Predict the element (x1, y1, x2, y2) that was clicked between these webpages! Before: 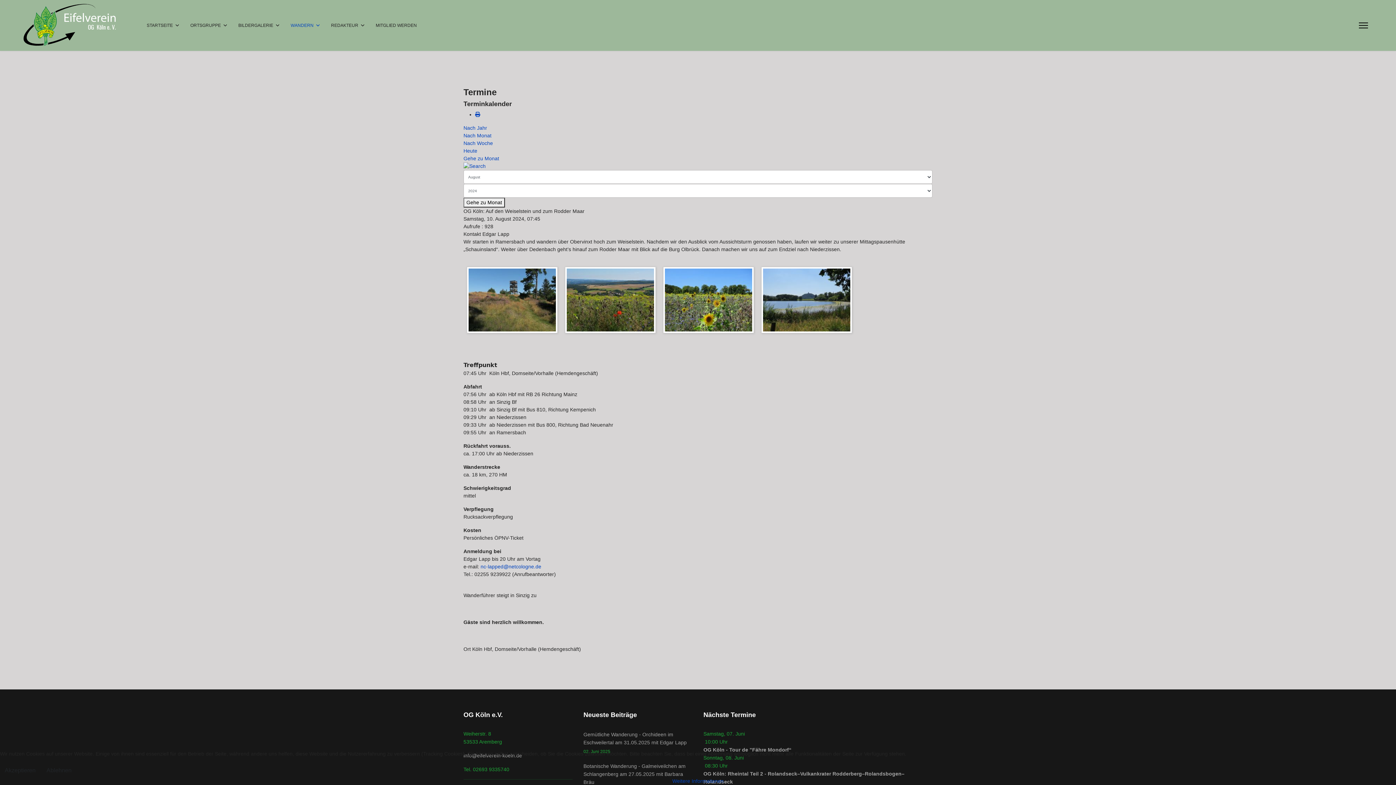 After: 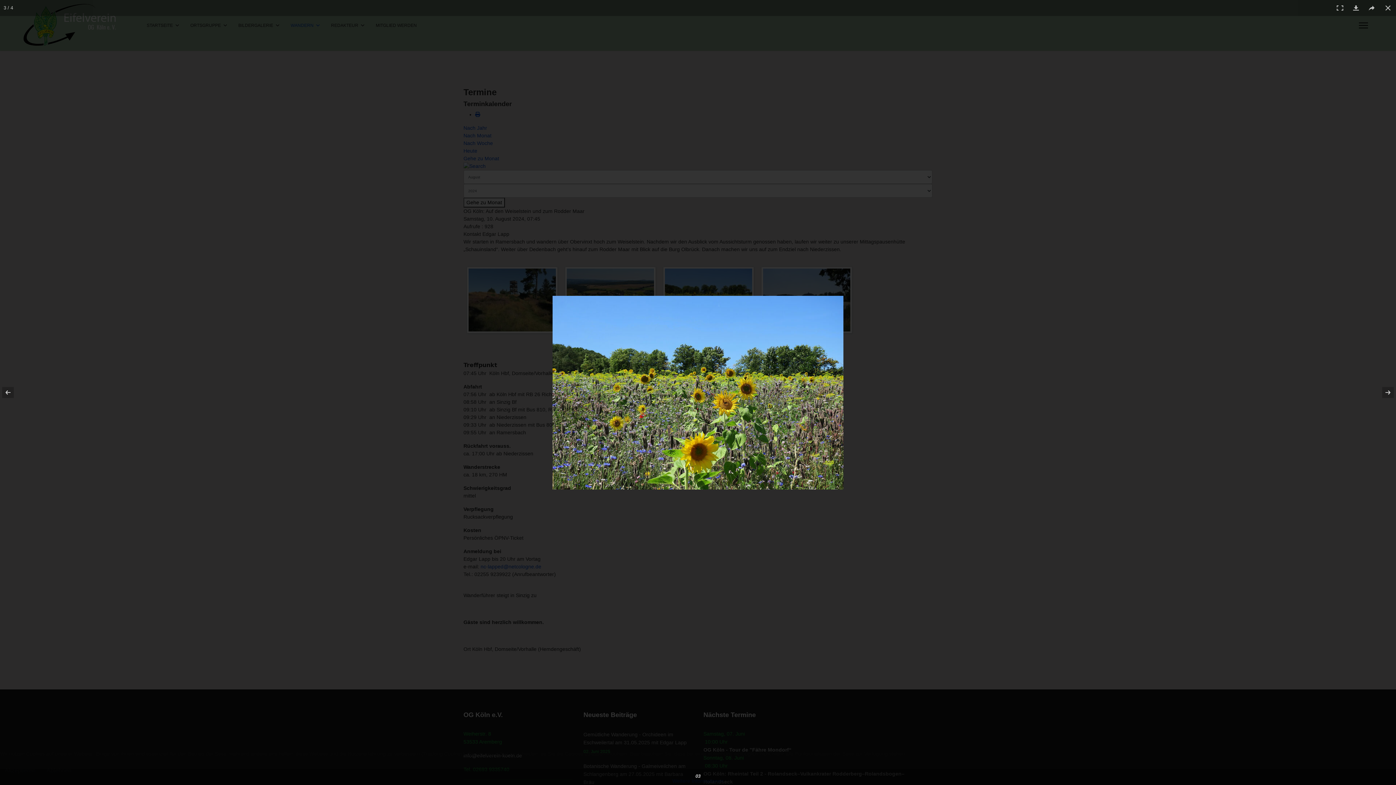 Action: bbox: (665, 298, 756, 304)